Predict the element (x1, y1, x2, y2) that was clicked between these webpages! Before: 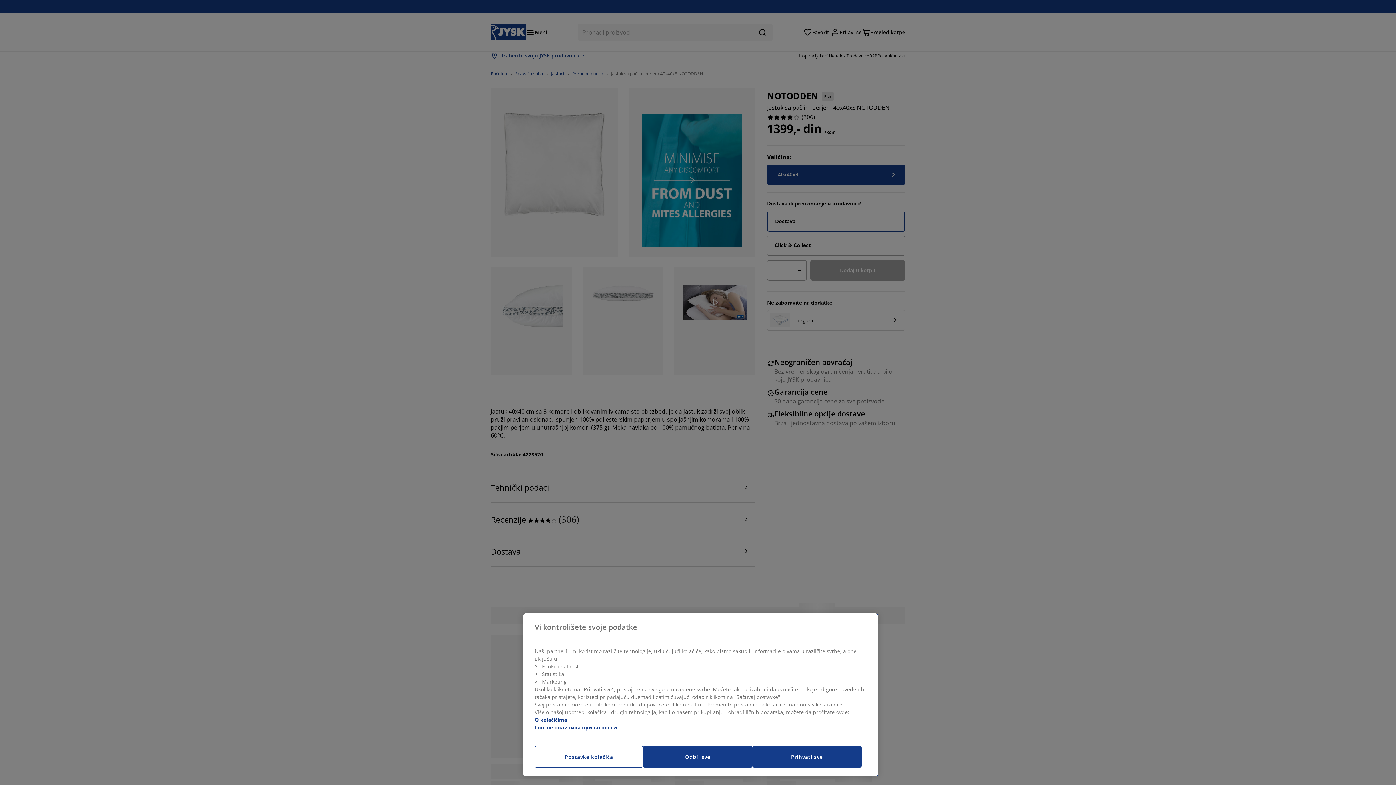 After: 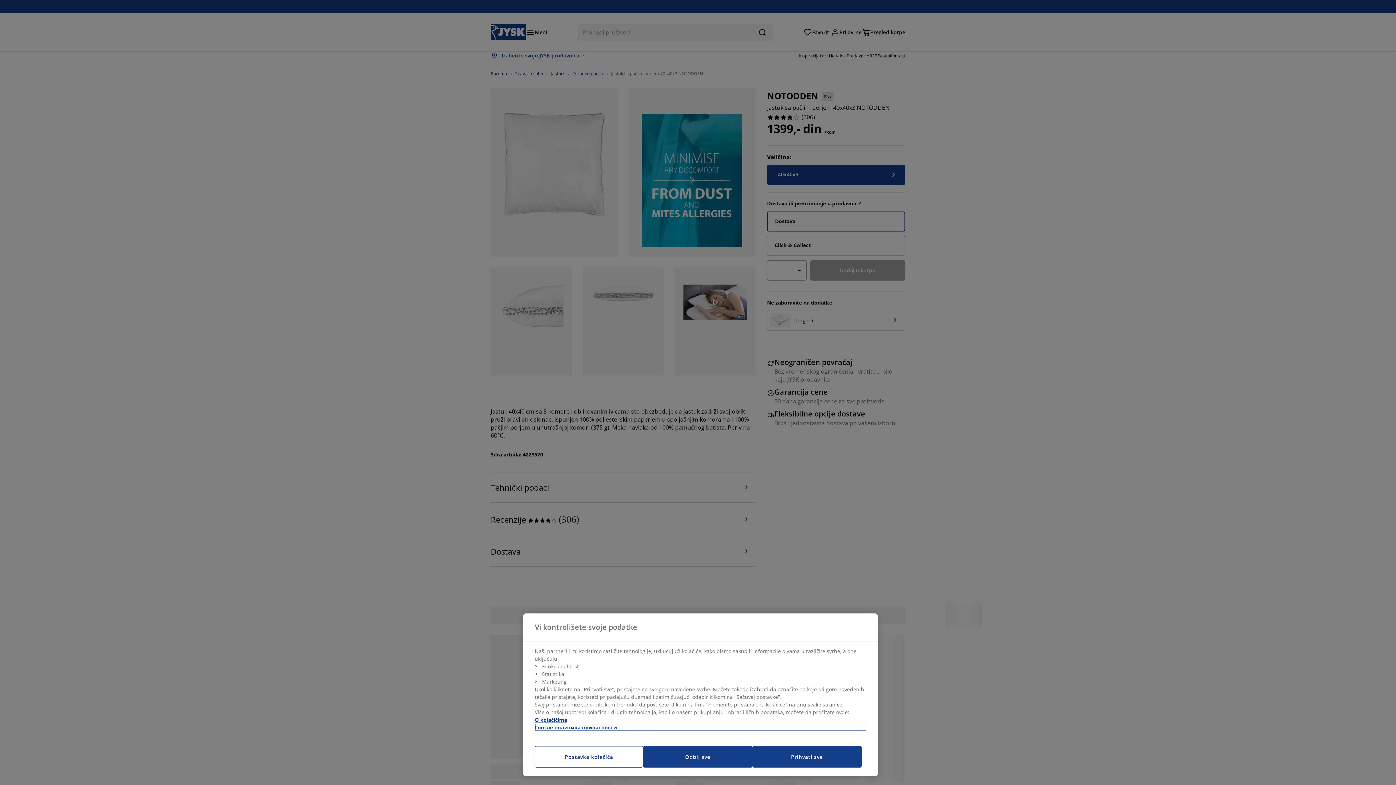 Action: bbox: (534, 724, 866, 731) label: Legal Information, opens in a new tab